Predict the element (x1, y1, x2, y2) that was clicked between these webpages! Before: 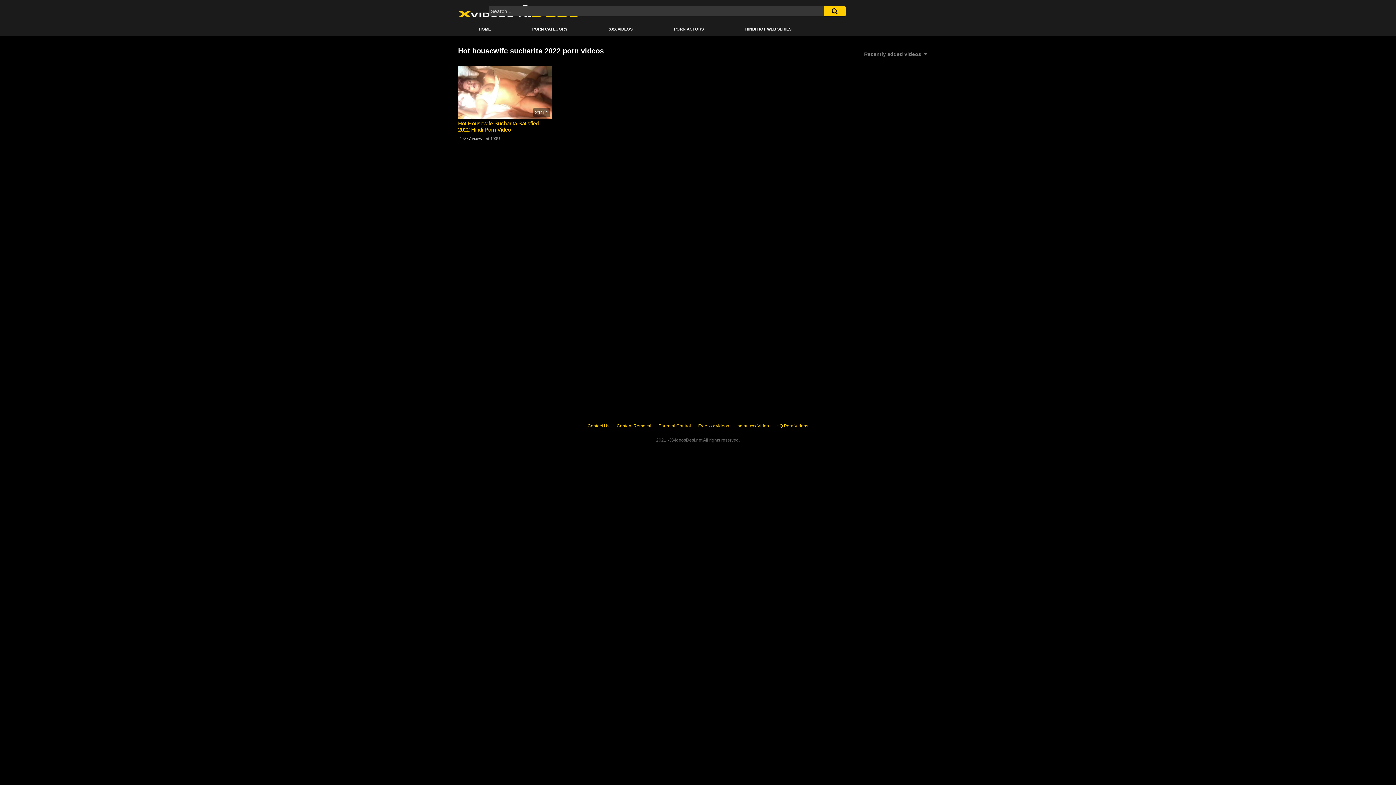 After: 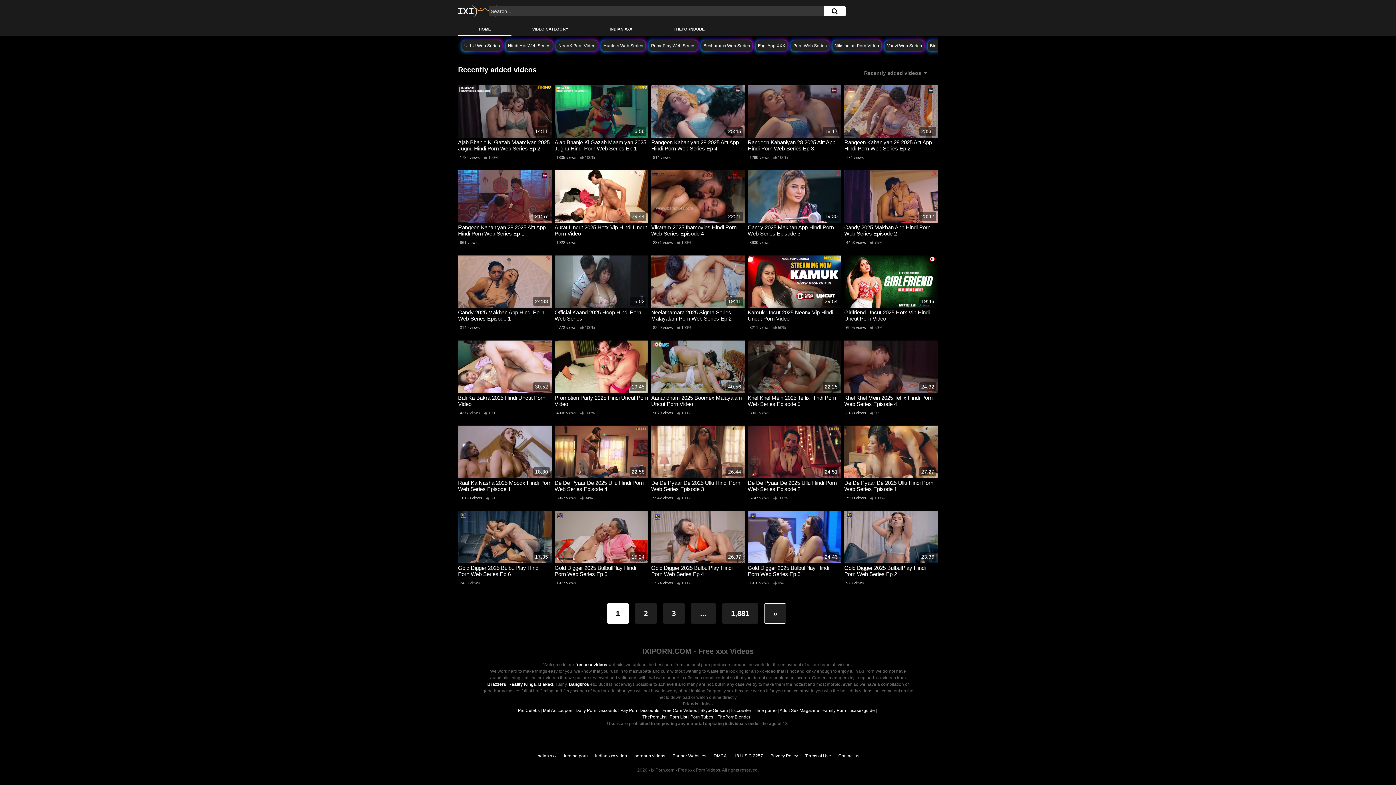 Action: bbox: (698, 423, 729, 428) label: Free xxx videos